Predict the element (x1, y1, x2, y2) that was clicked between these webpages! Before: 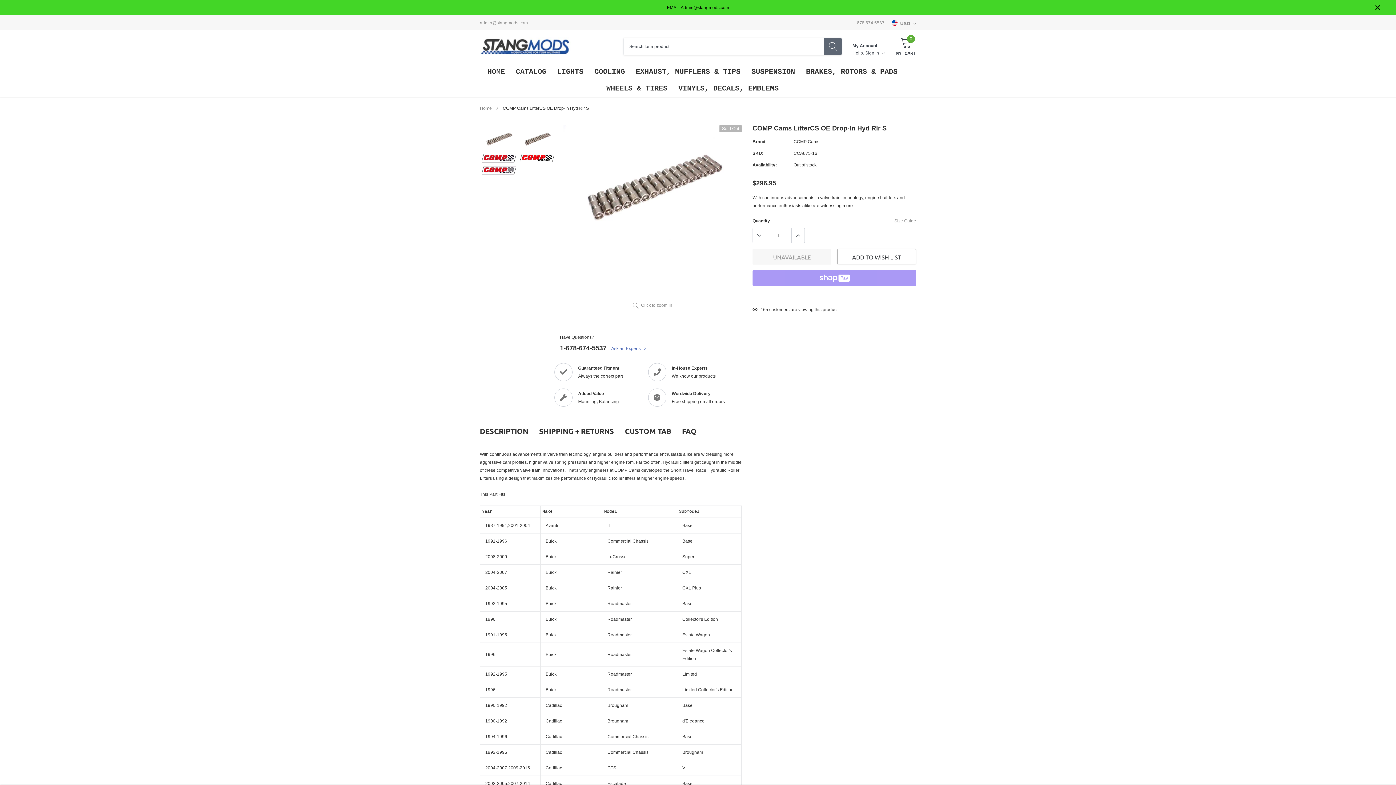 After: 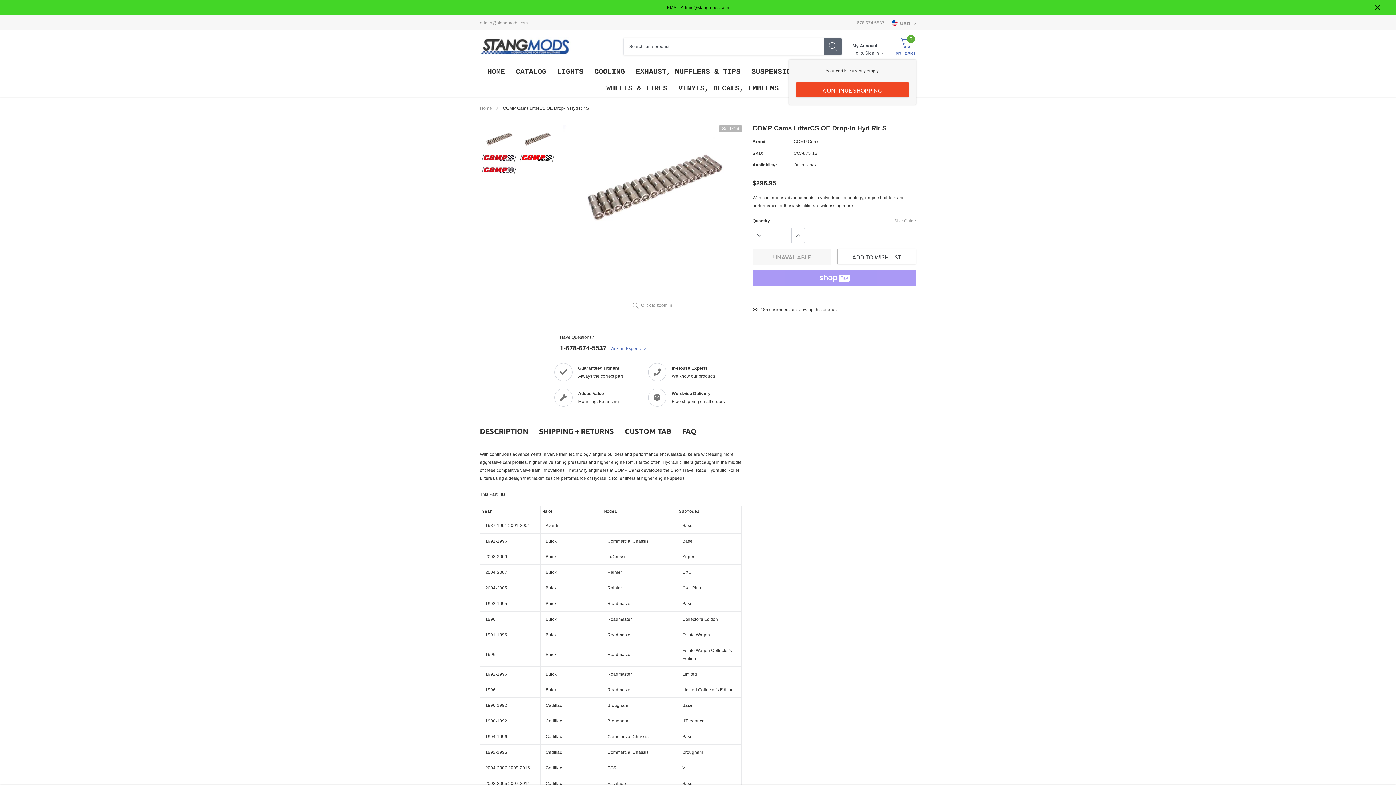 Action: label: link bbox: (896, 37, 916, 56)